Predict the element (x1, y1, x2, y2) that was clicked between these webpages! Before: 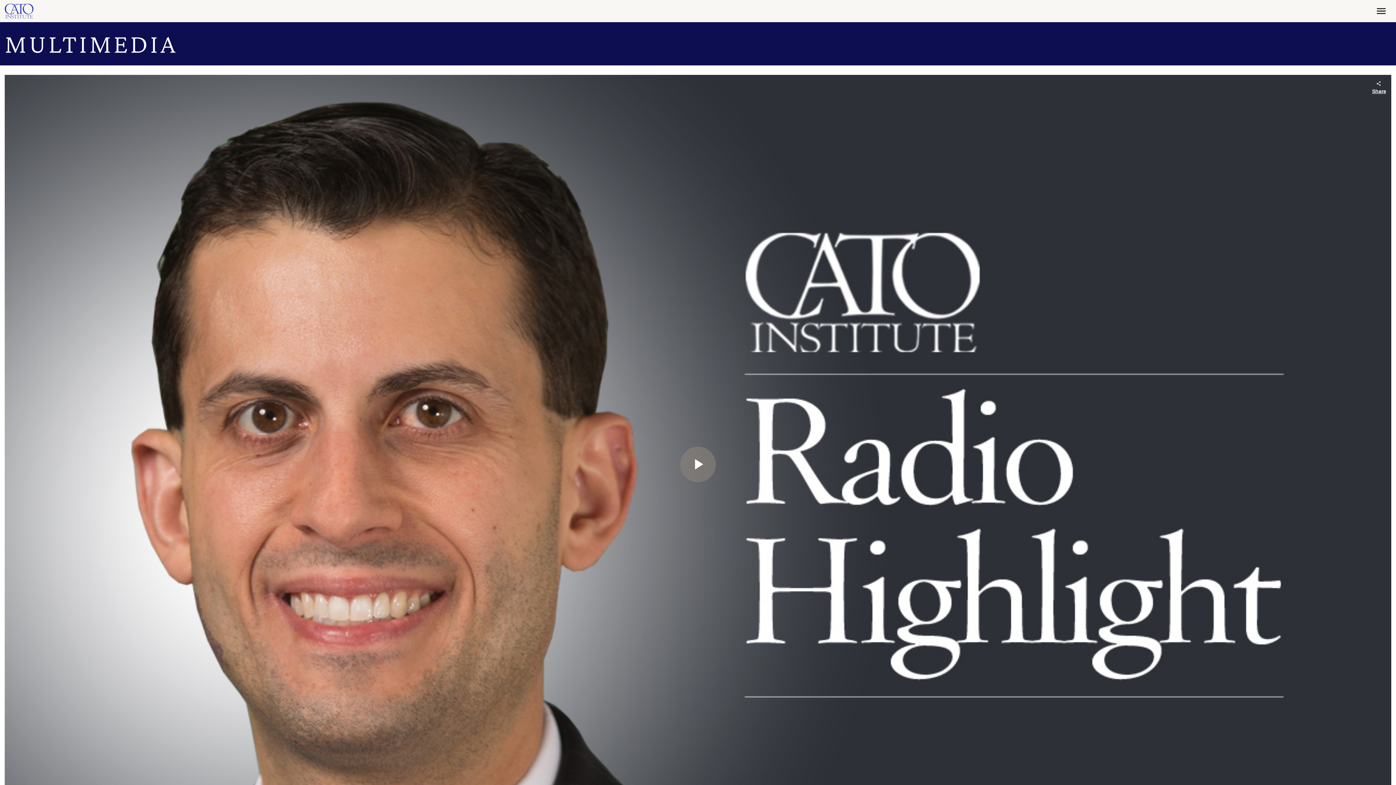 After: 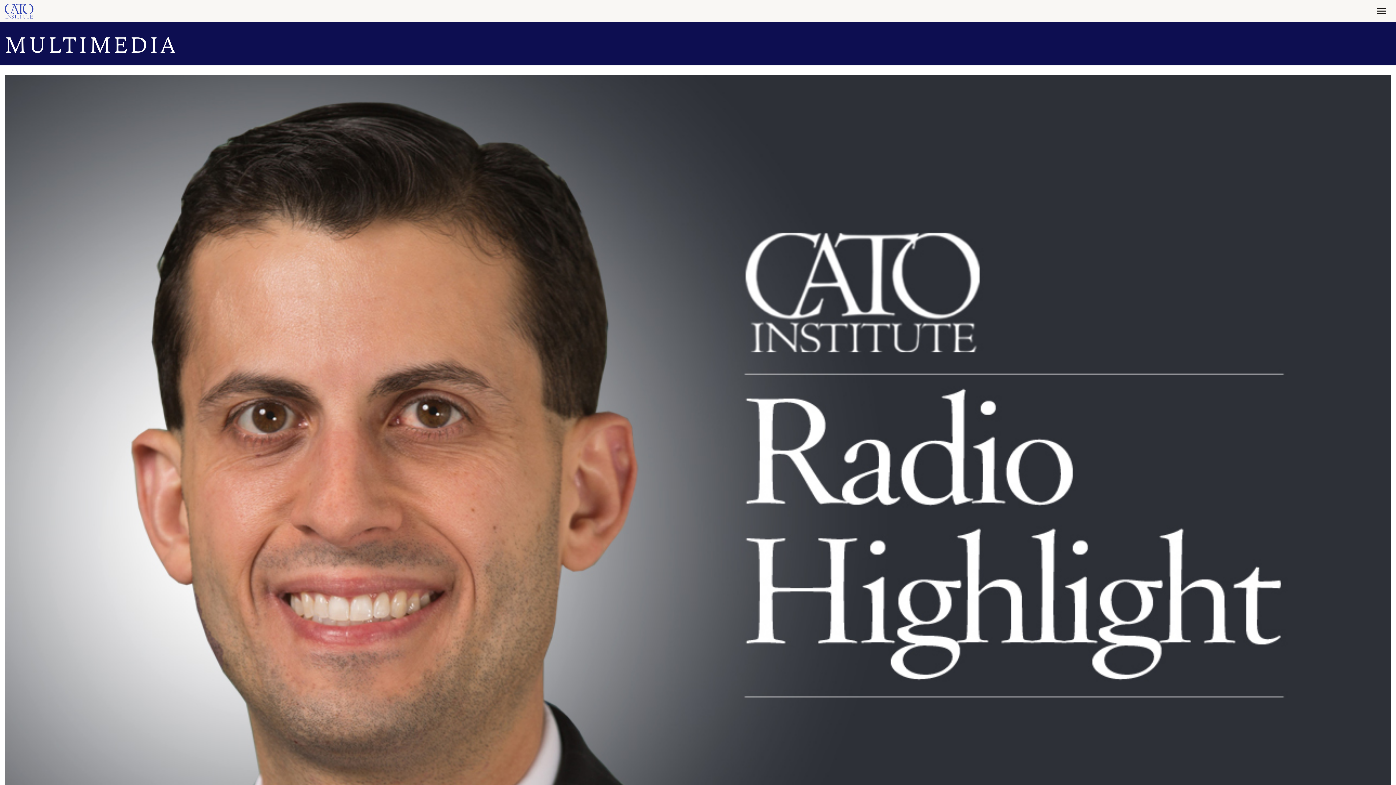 Action: label: Play Video bbox: (680, 446, 716, 482)